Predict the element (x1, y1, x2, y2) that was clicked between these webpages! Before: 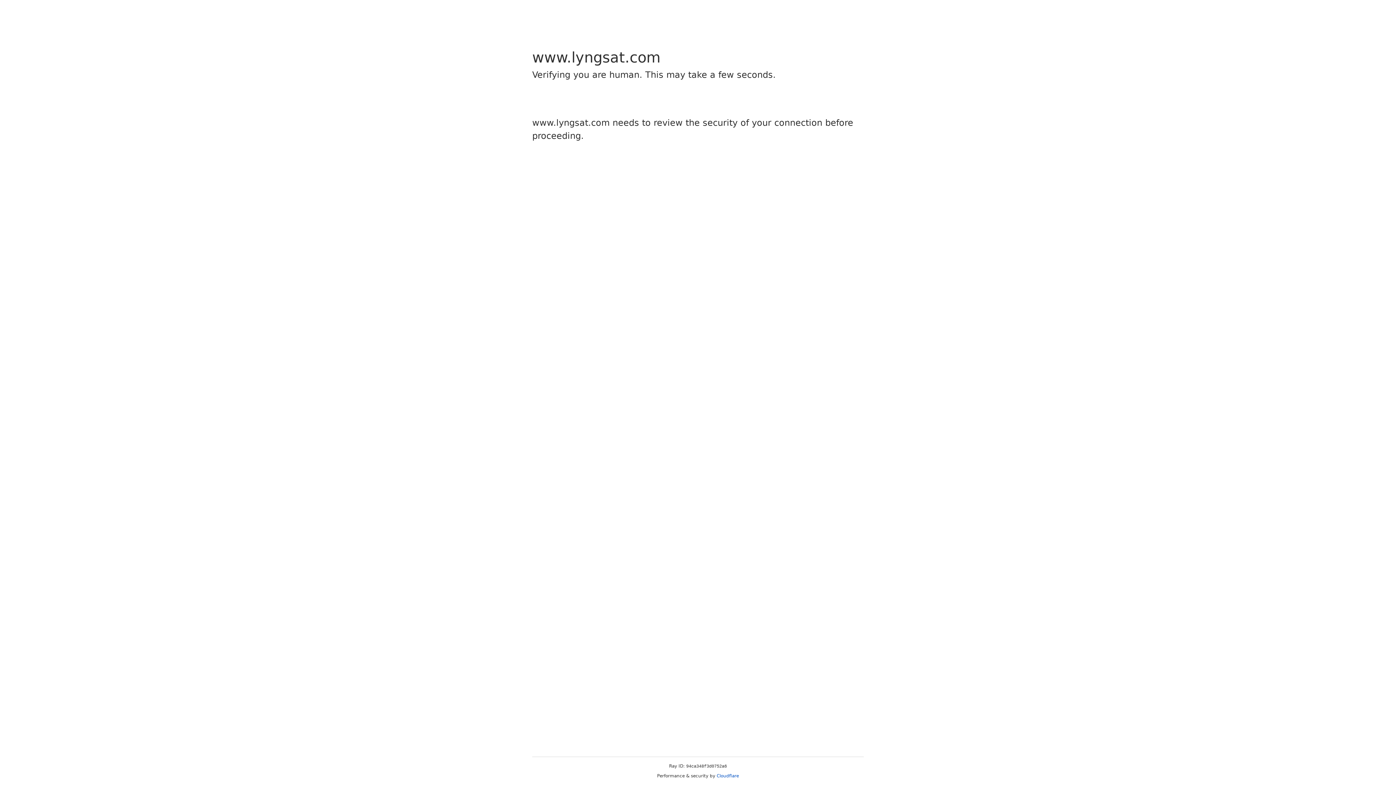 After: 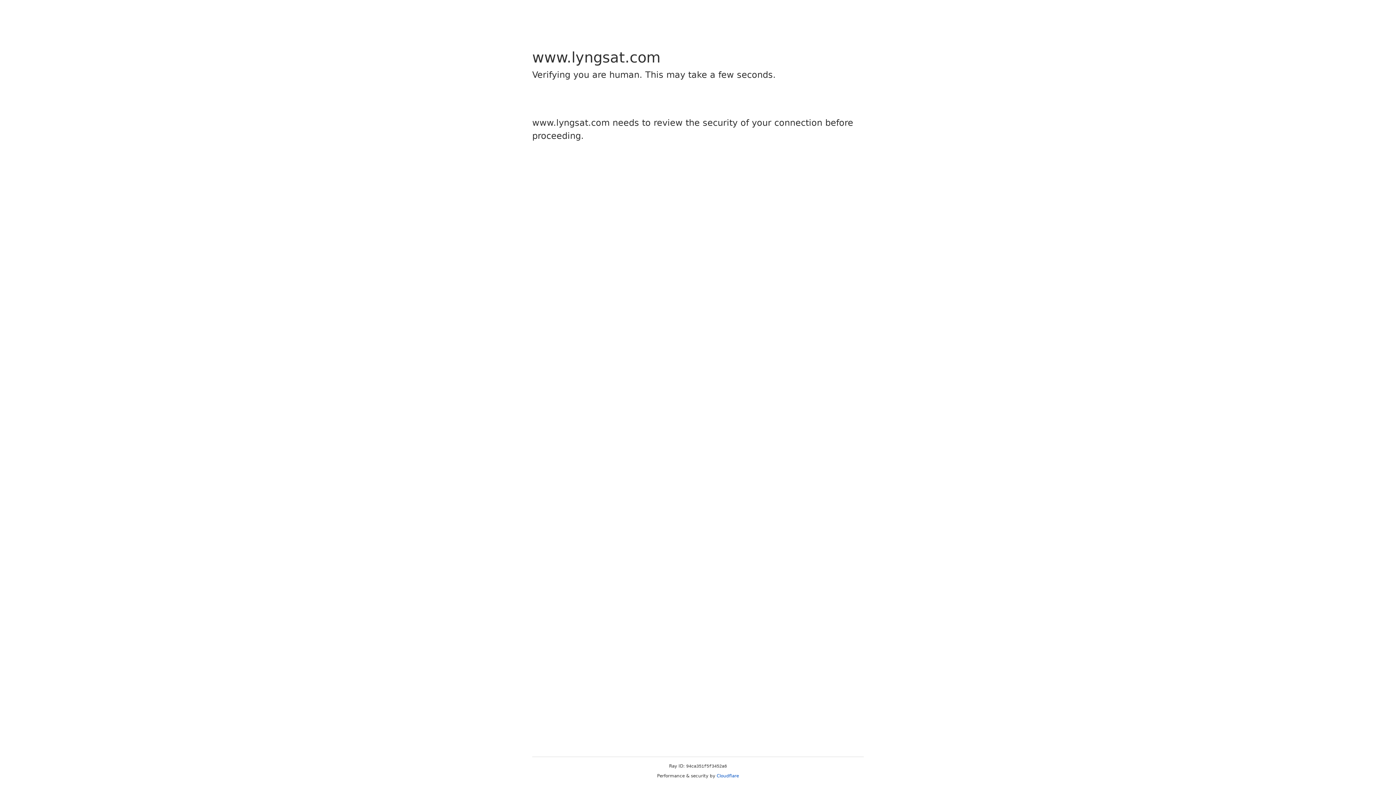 Action: bbox: (716, 773, 739, 778) label: Cloudflare